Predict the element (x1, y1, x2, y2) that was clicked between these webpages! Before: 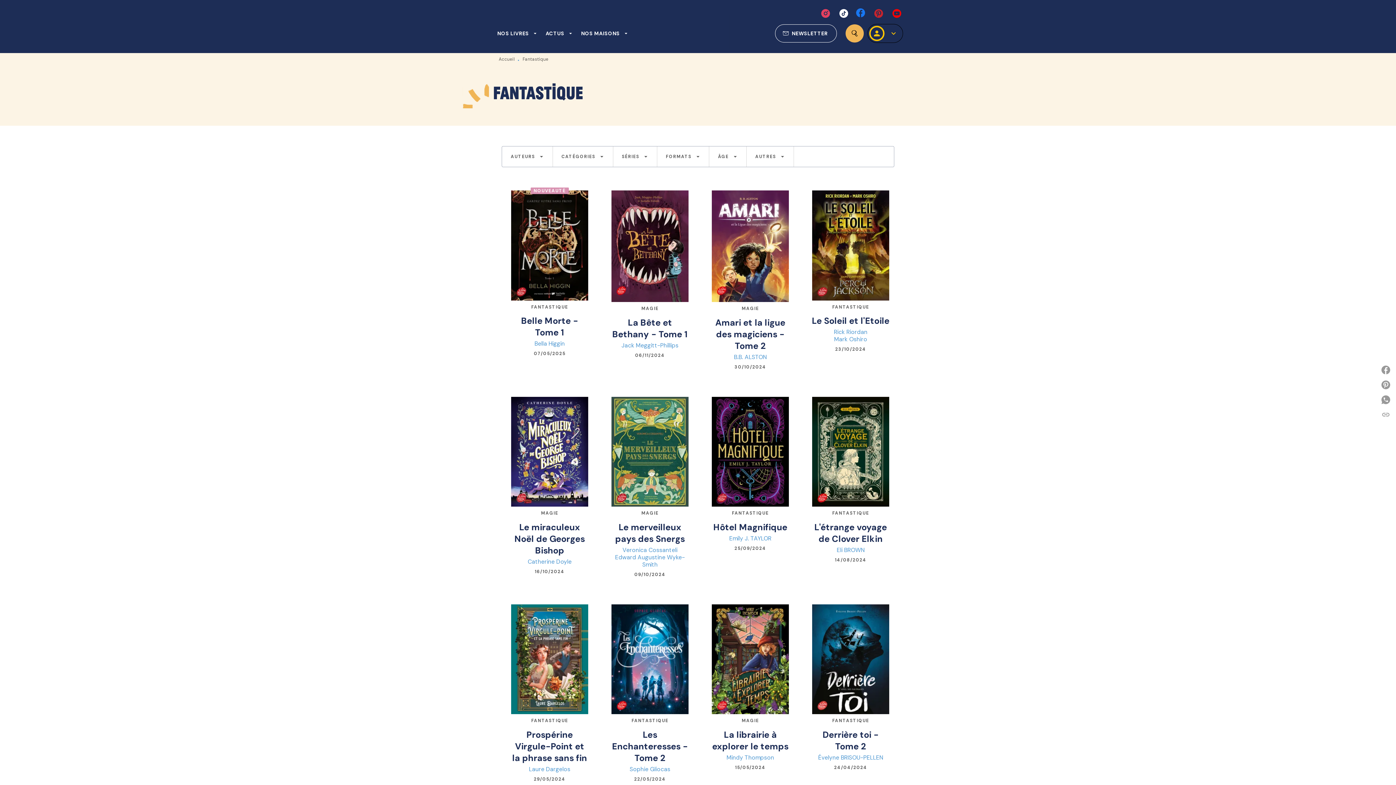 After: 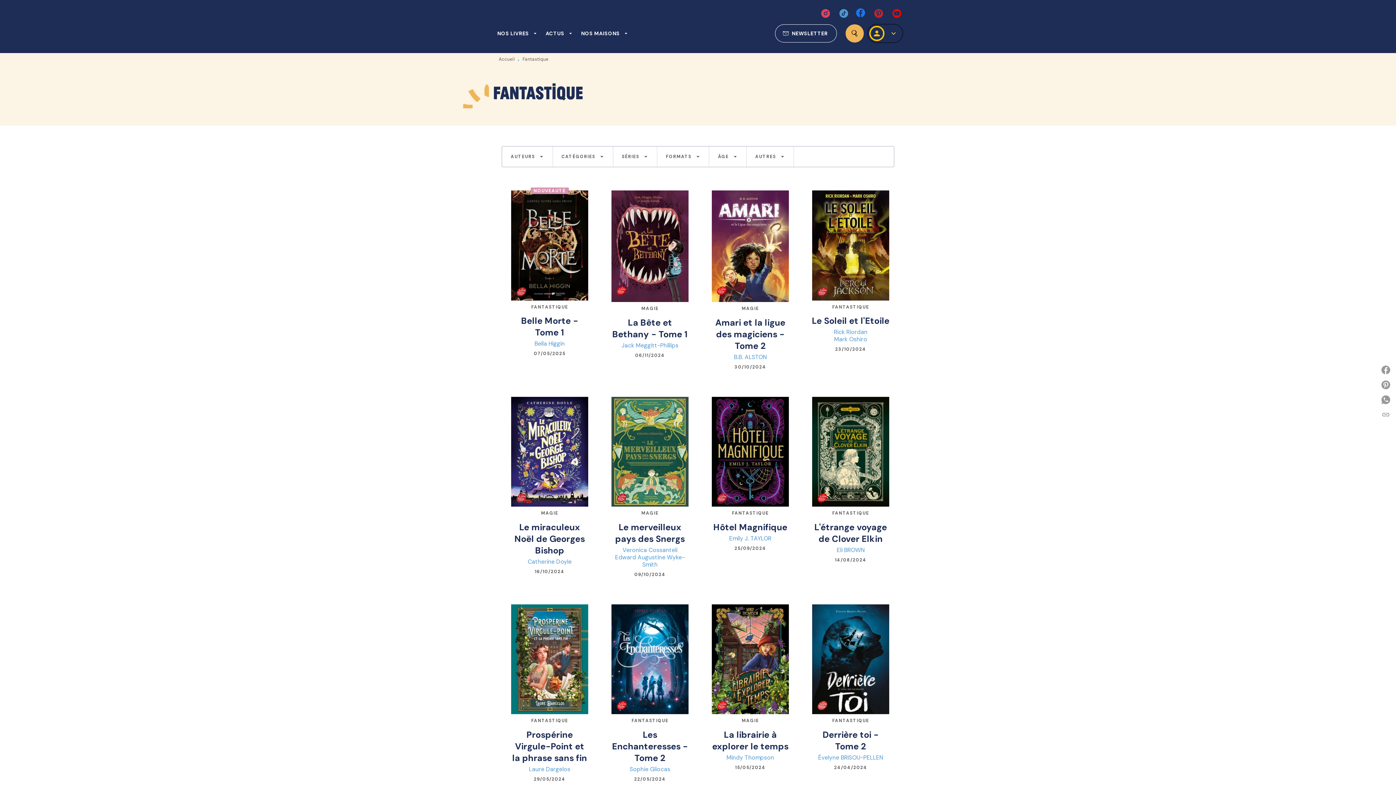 Action: bbox: (837, 7, 850, 19) label: tiktok